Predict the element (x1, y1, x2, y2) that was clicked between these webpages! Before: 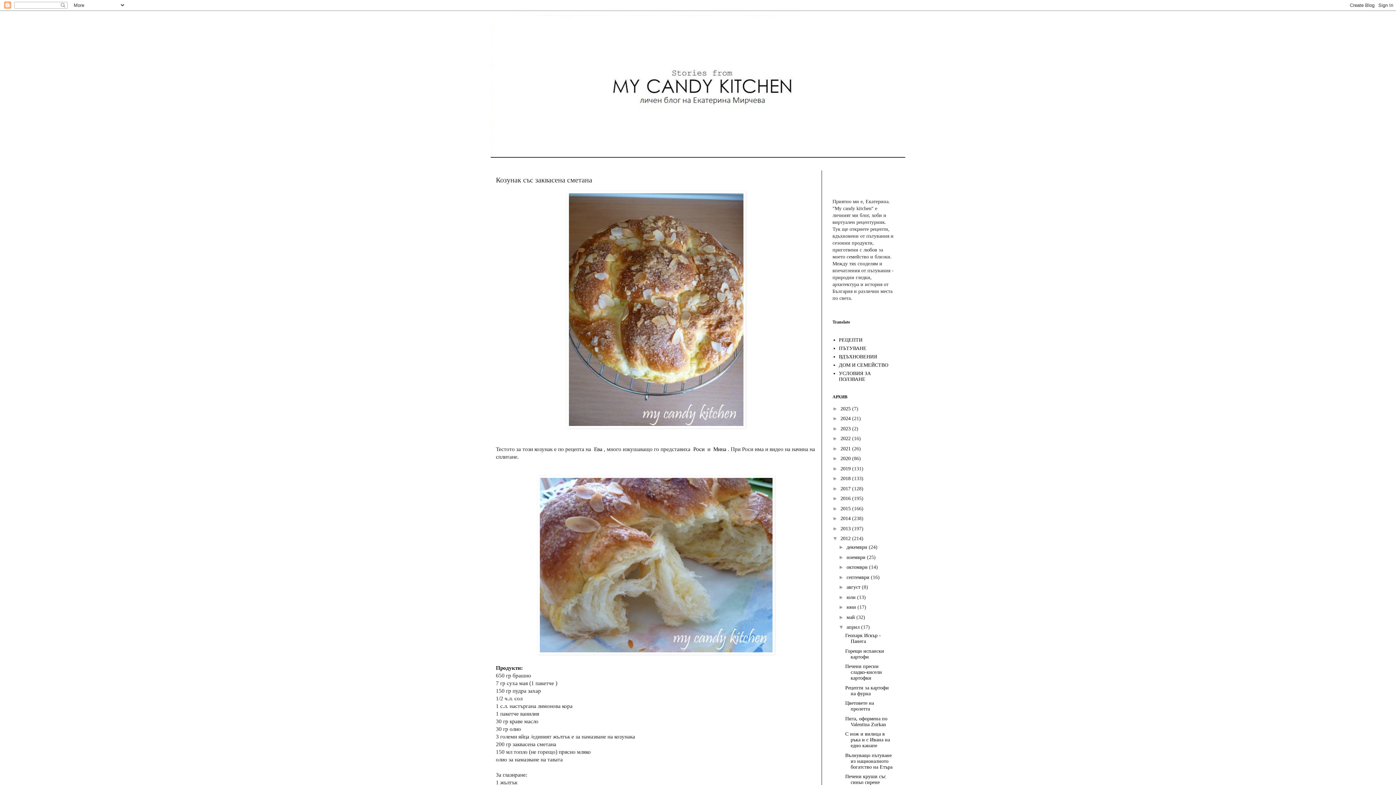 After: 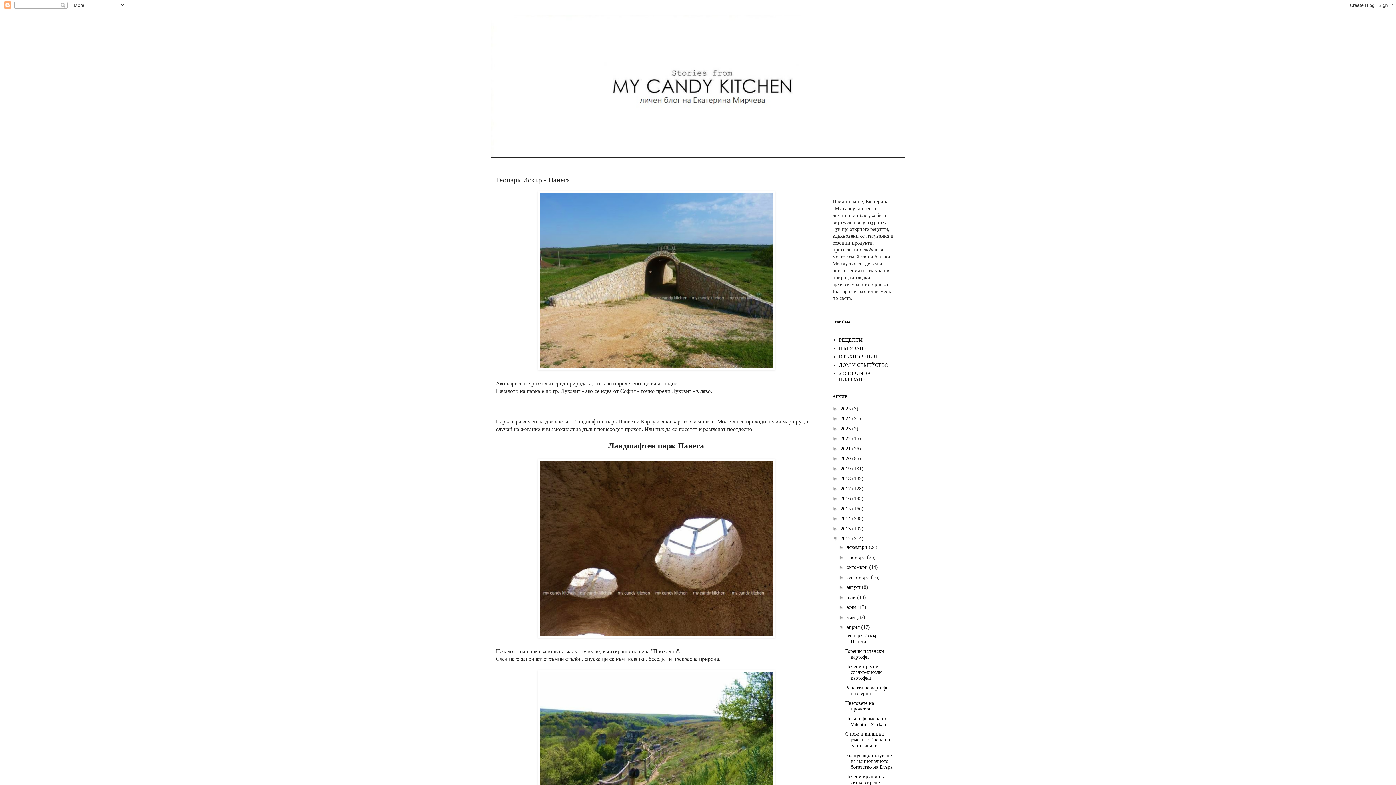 Action: label: Геопарк Искър - Панега bbox: (845, 633, 881, 644)